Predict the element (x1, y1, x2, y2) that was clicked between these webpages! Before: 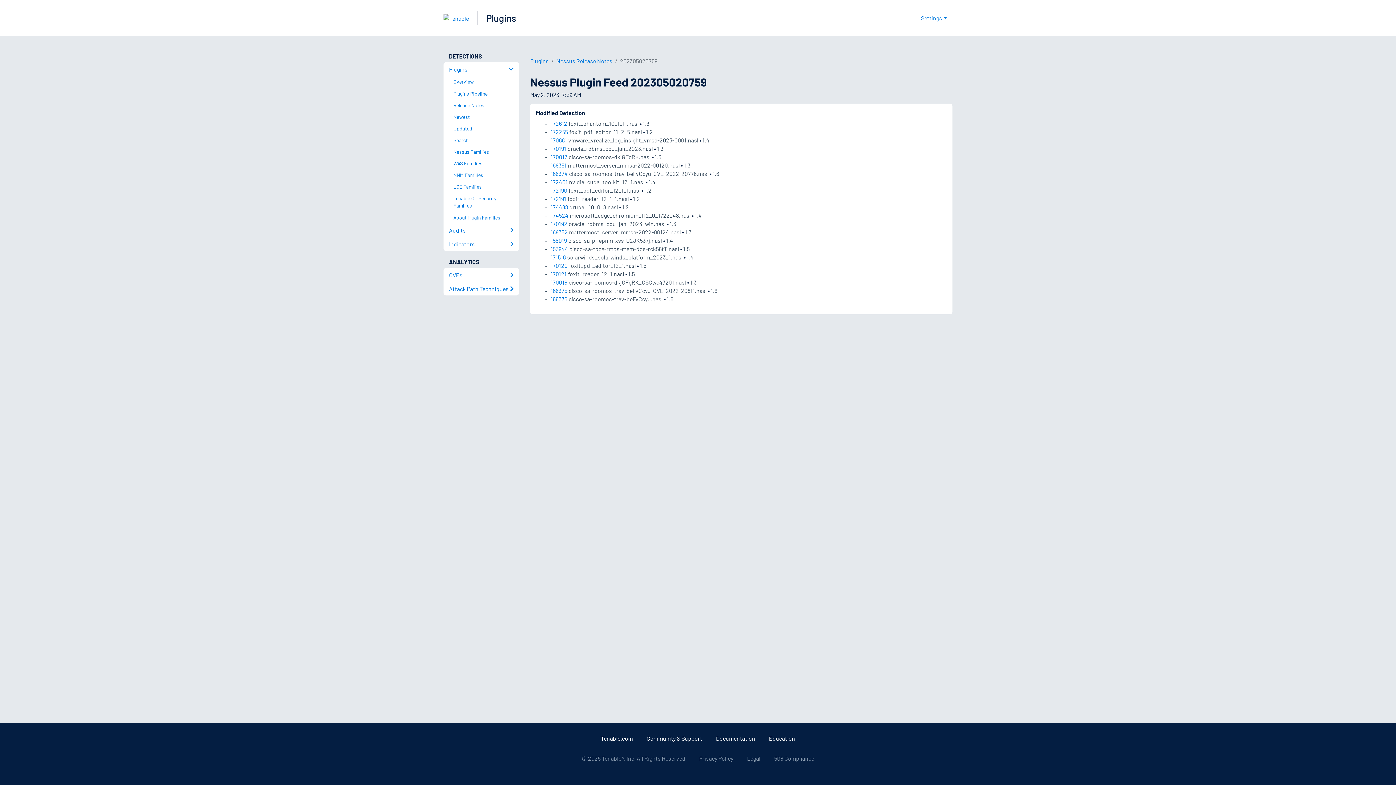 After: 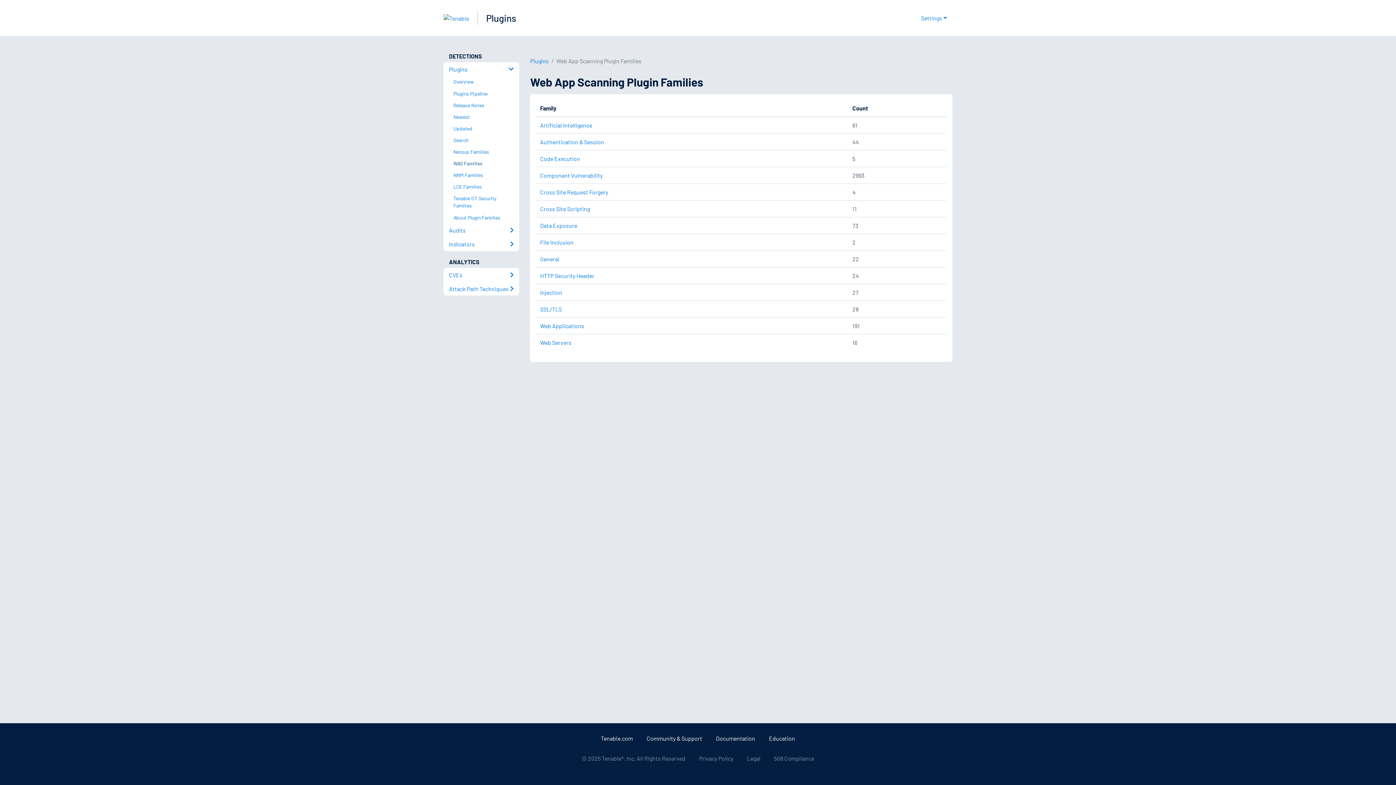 Action: label: WAS Families bbox: (449, 157, 519, 169)